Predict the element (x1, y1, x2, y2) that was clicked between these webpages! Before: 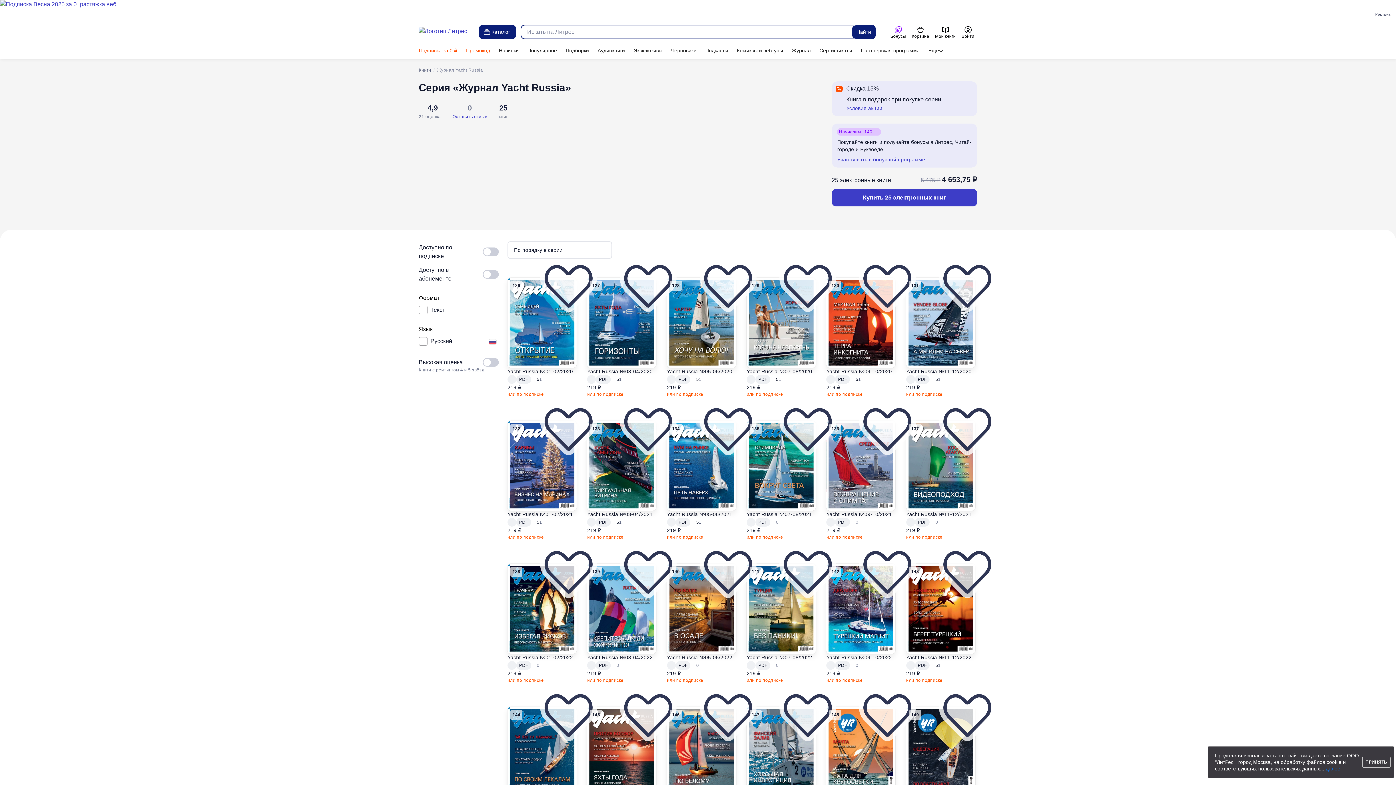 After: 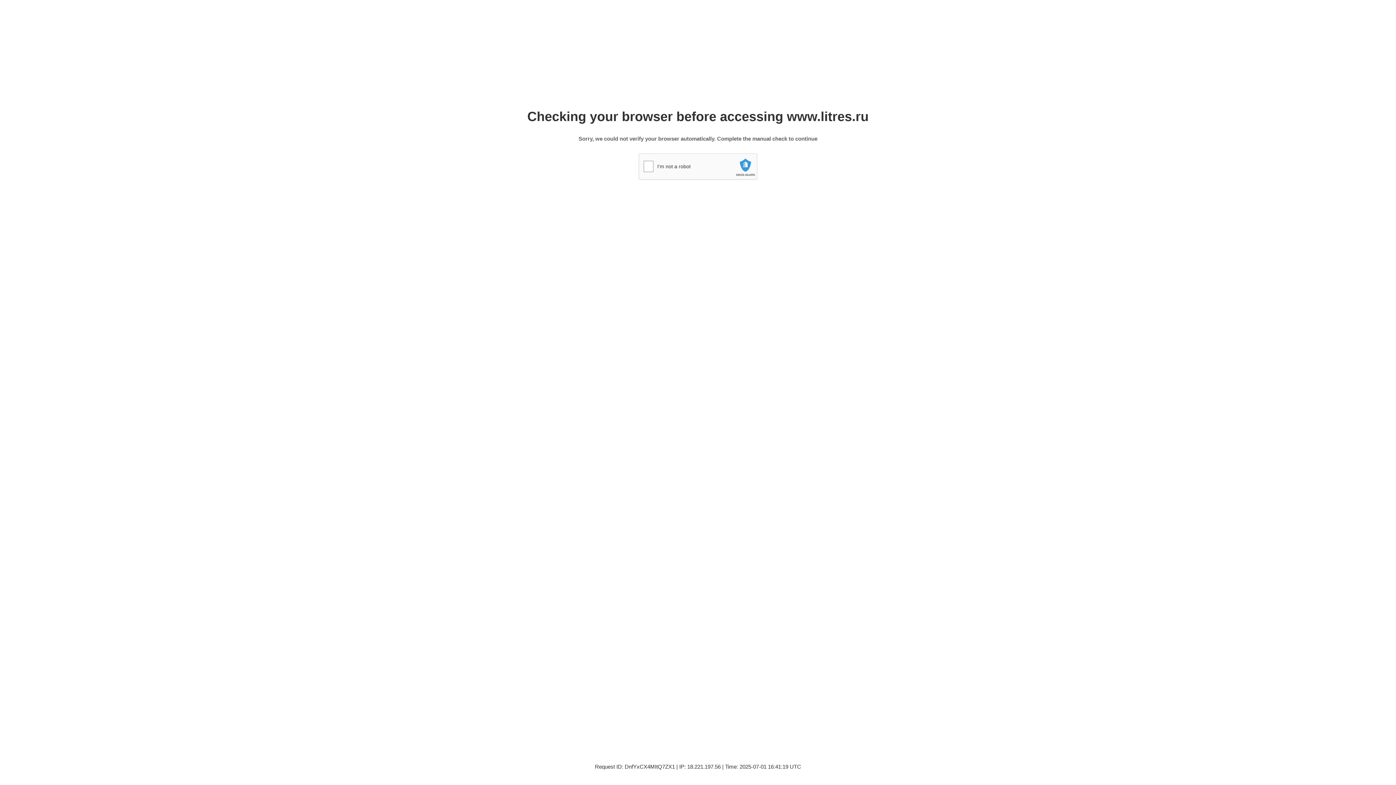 Action: label: Промокод bbox: (461, 43, 494, 57)